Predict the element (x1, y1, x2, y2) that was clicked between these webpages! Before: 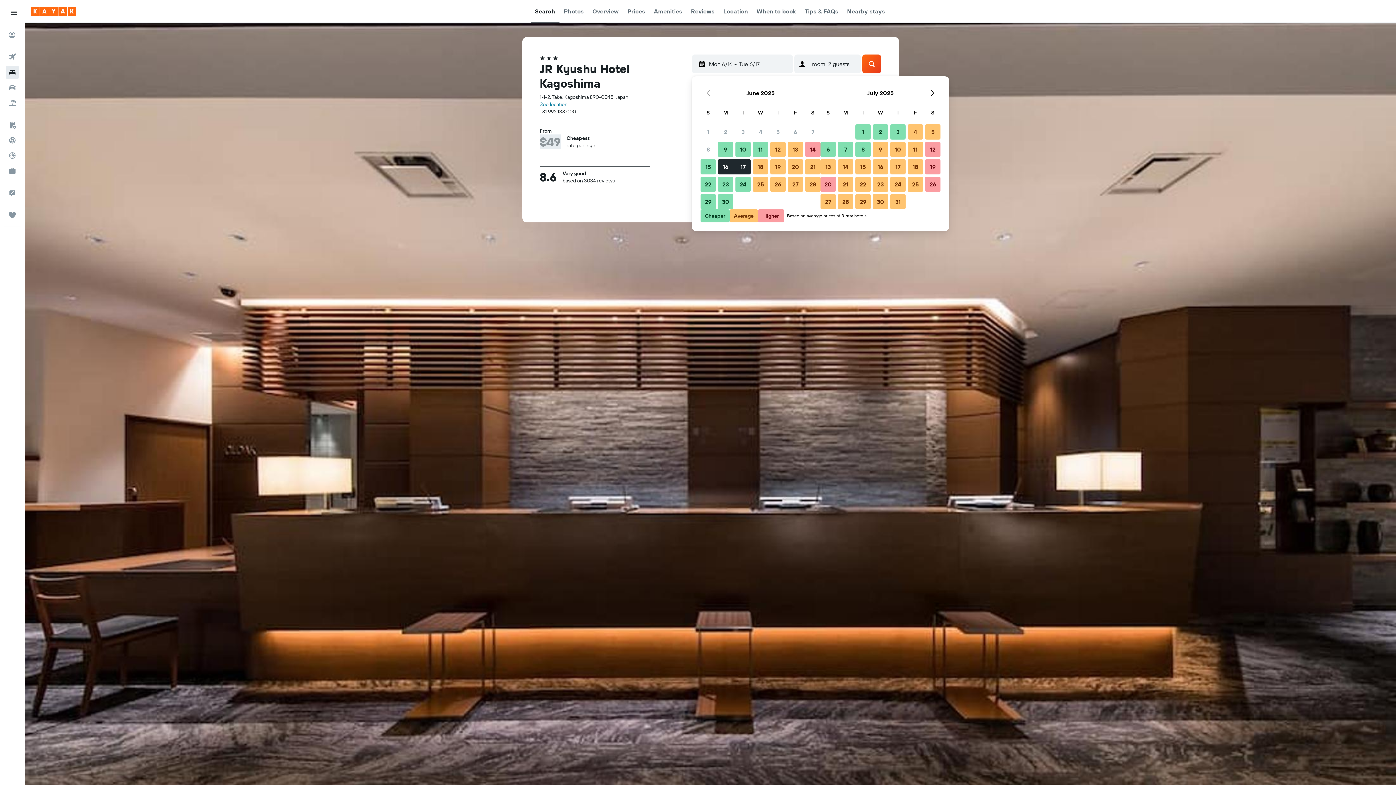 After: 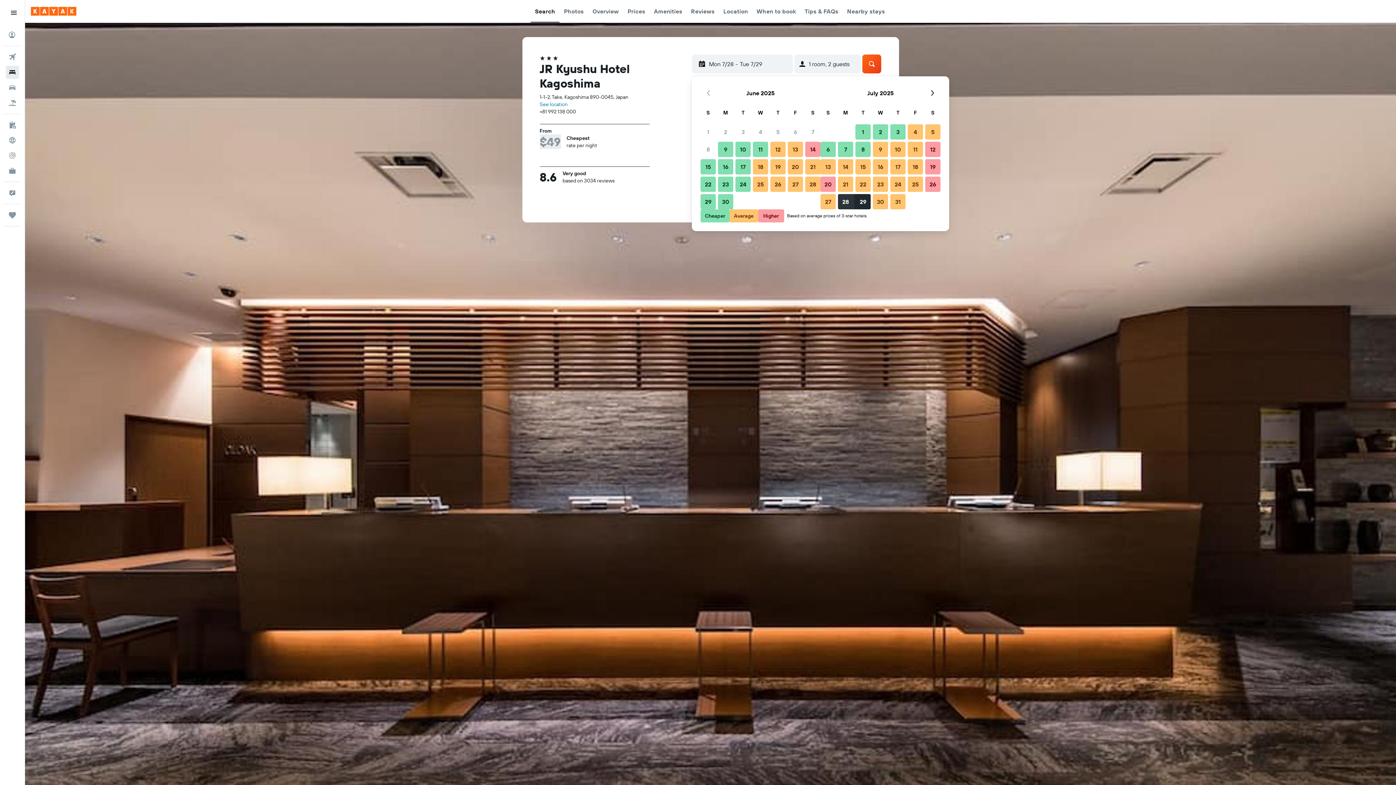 Action: bbox: (837, 193, 854, 210) label: July 28, 2025